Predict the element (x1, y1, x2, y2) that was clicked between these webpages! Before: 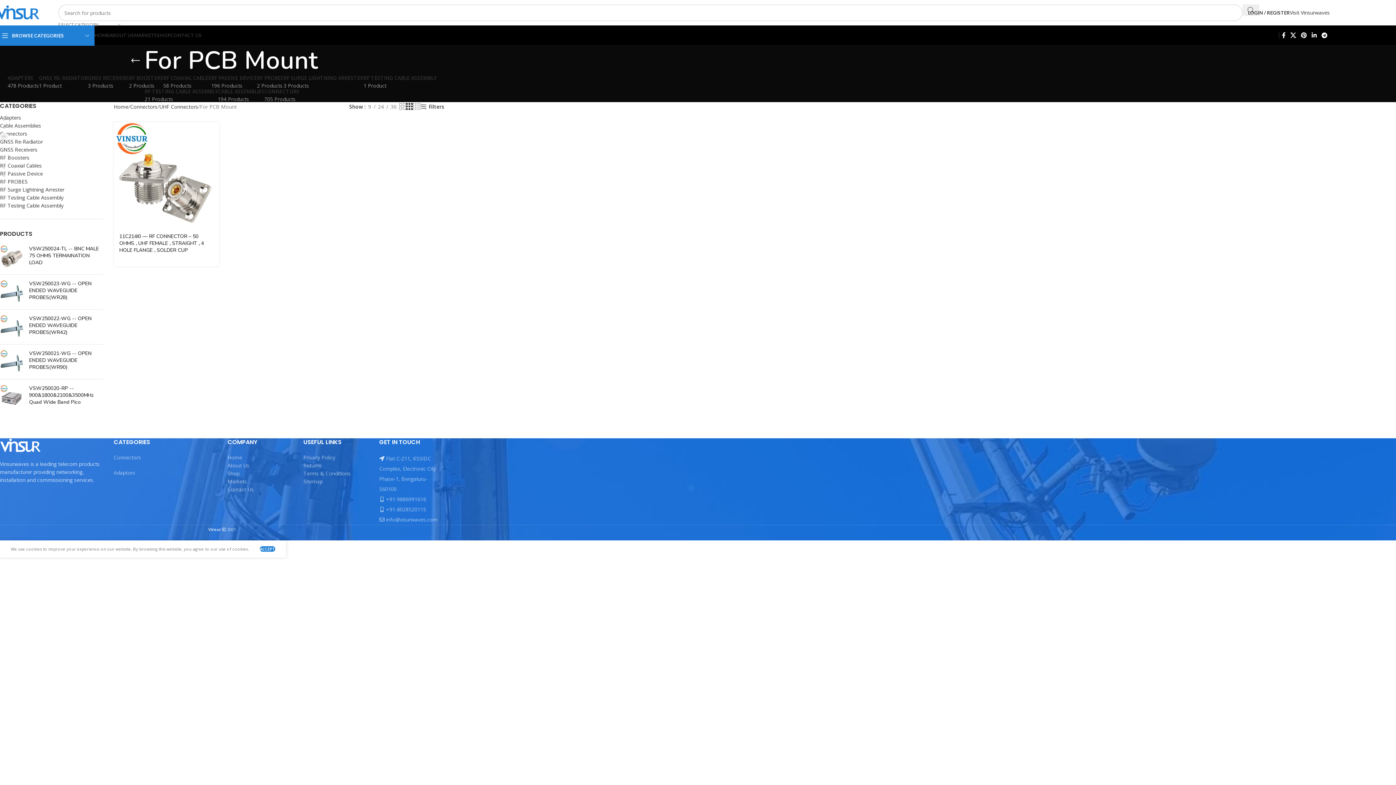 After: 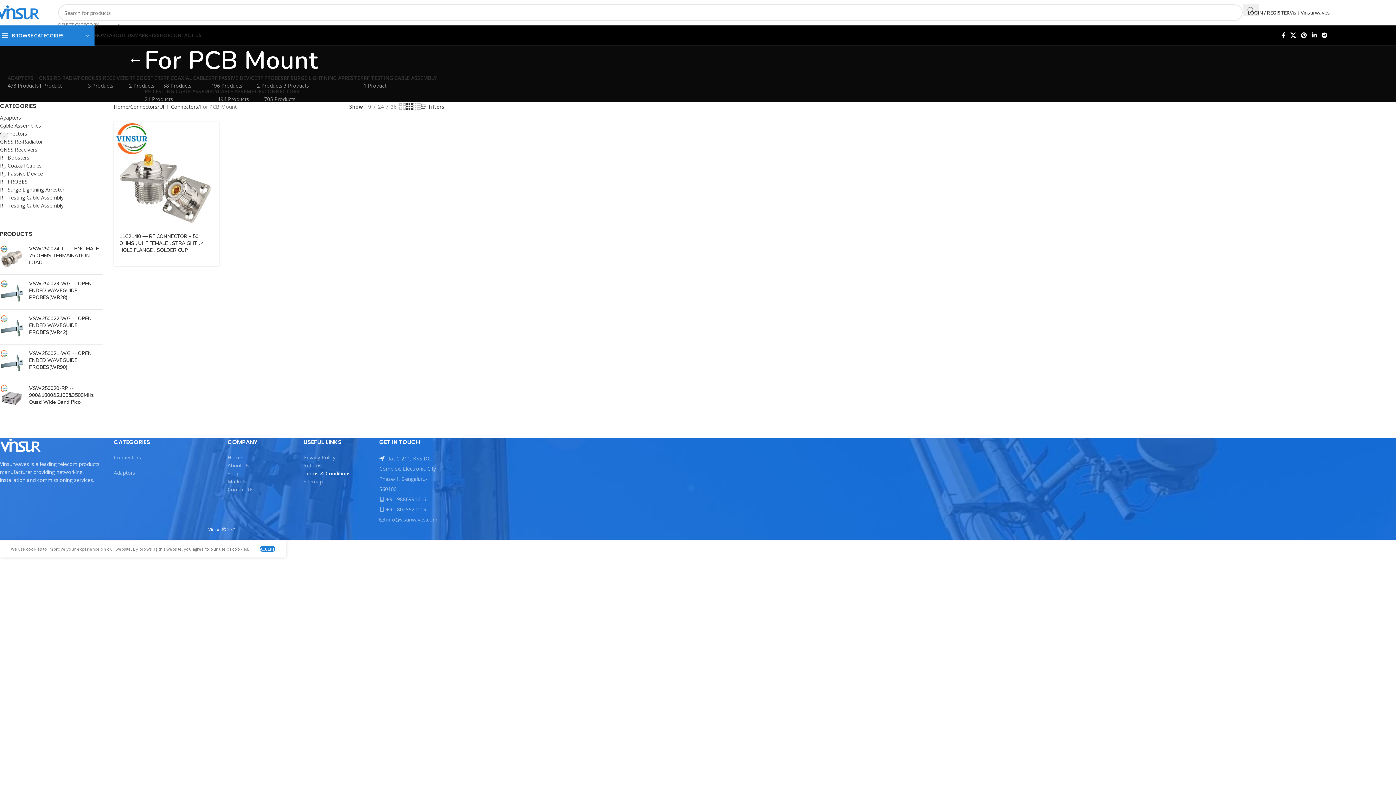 Action: bbox: (303, 470, 350, 477) label: Terms & Conditions